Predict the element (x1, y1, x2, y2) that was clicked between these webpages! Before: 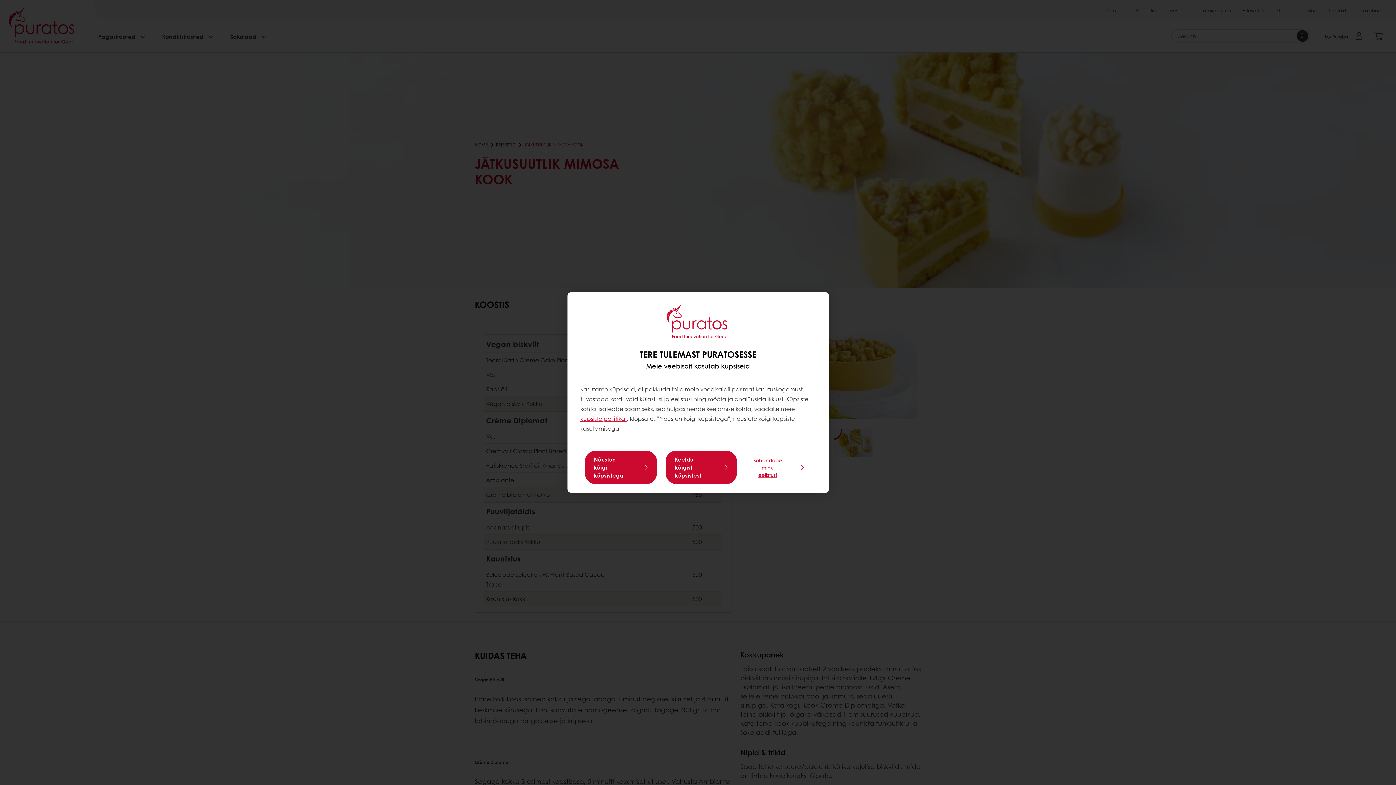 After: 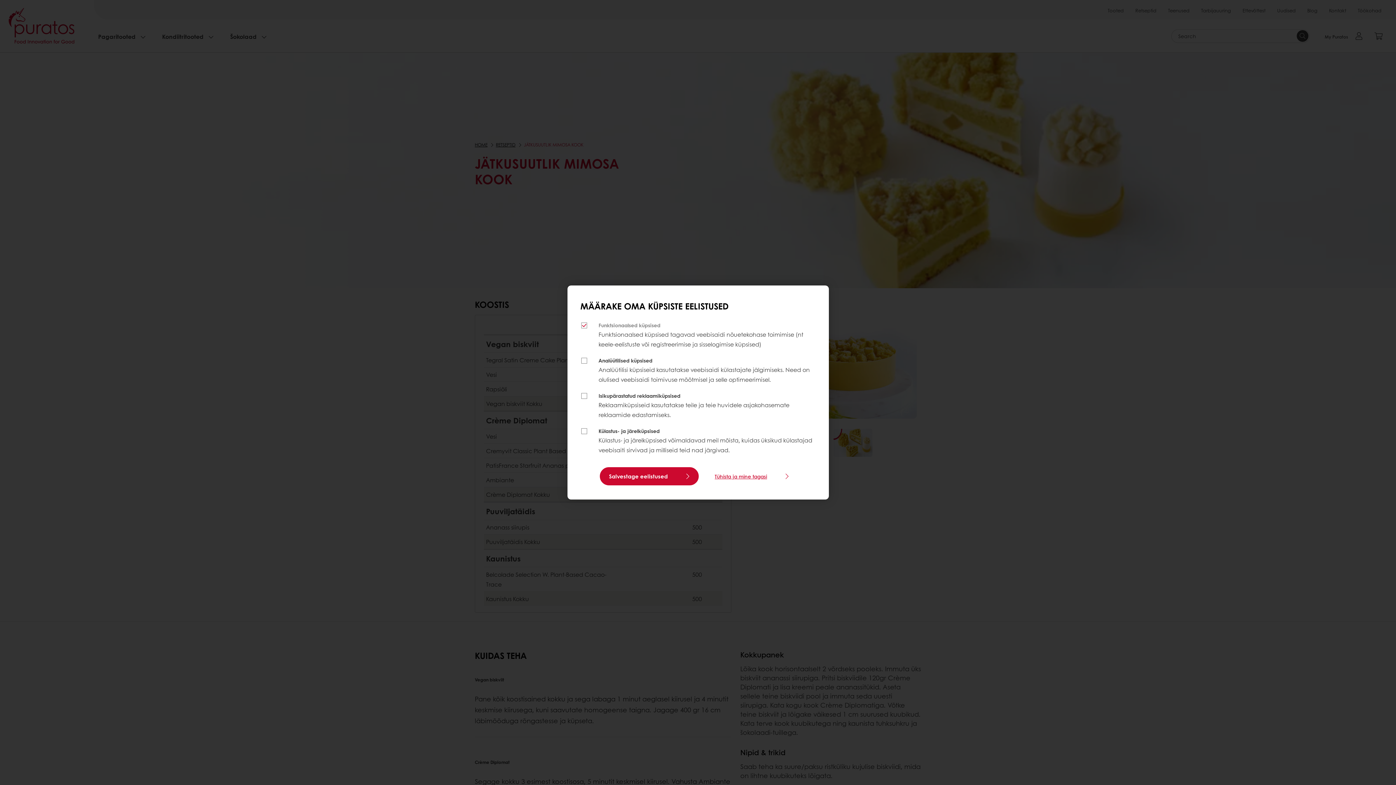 Action: label: Kohandage minu eelistusi bbox: (745, 453, 811, 481)